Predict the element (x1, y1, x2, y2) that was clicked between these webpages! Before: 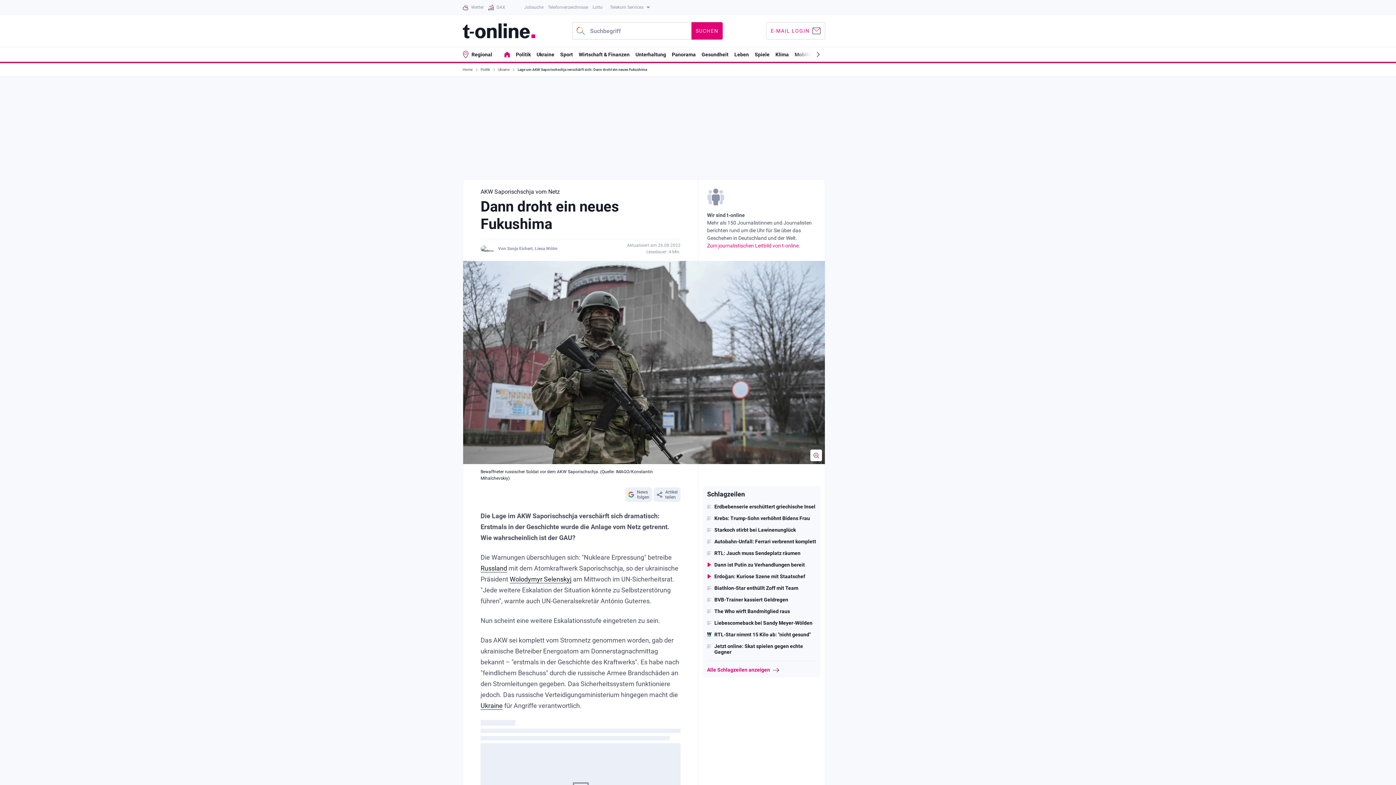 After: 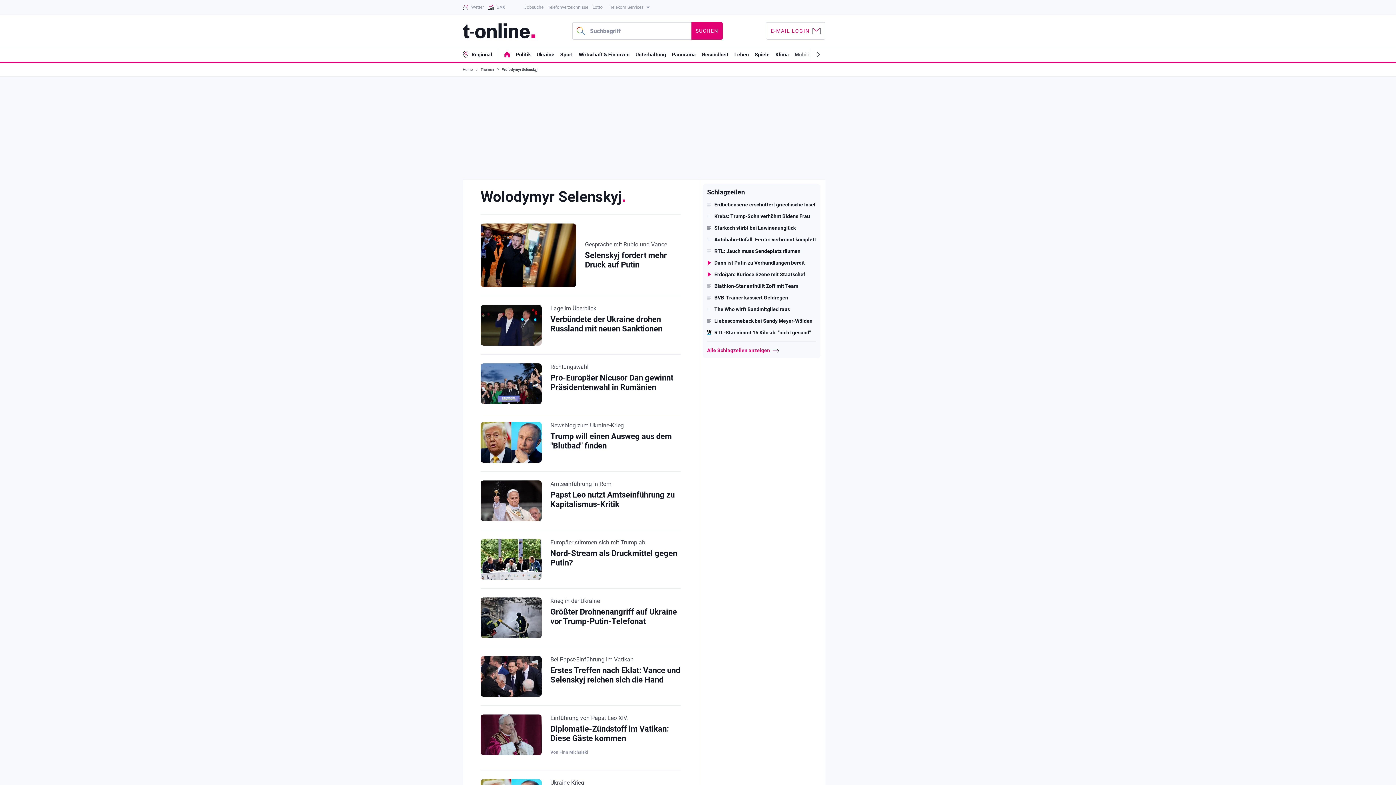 Action: label: Wolodymyr Selenskyj bbox: (509, 575, 571, 583)